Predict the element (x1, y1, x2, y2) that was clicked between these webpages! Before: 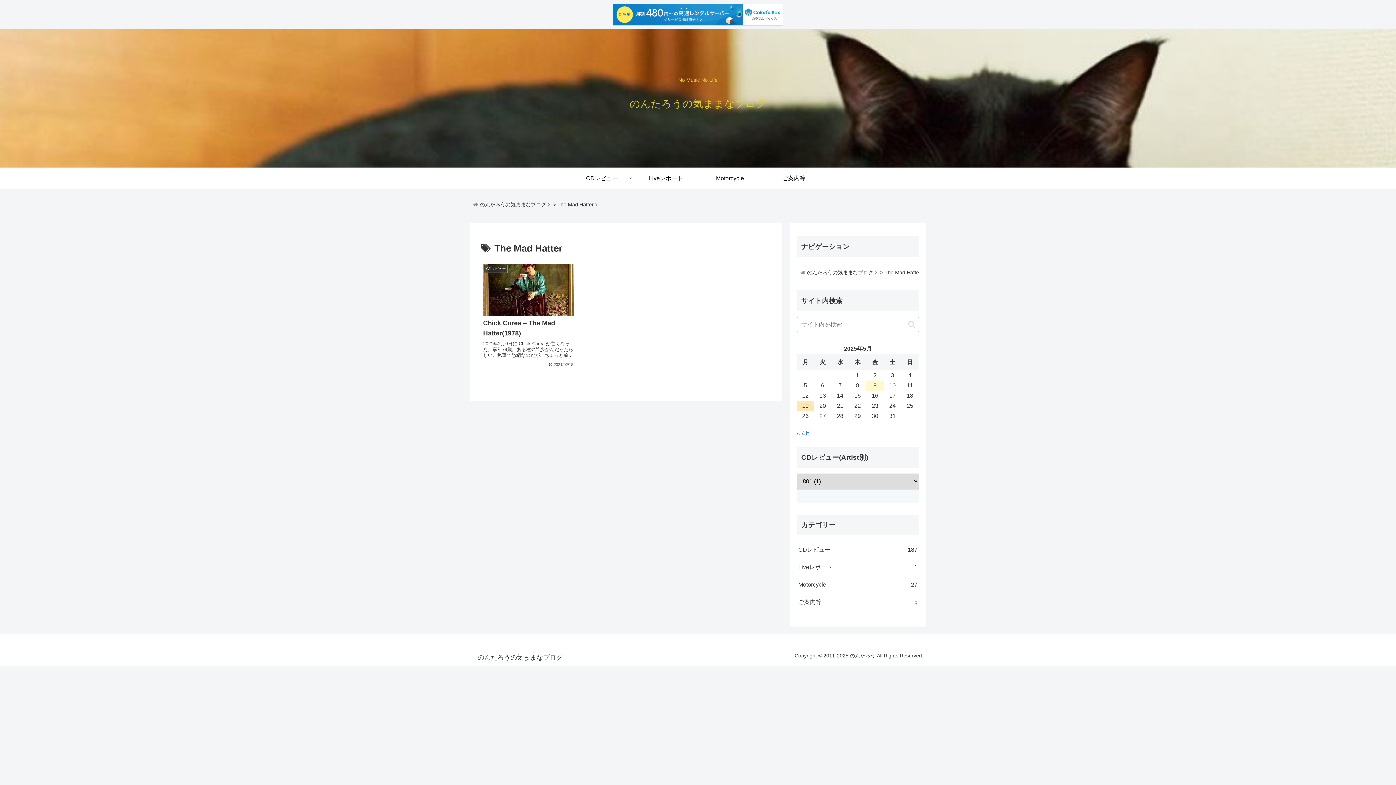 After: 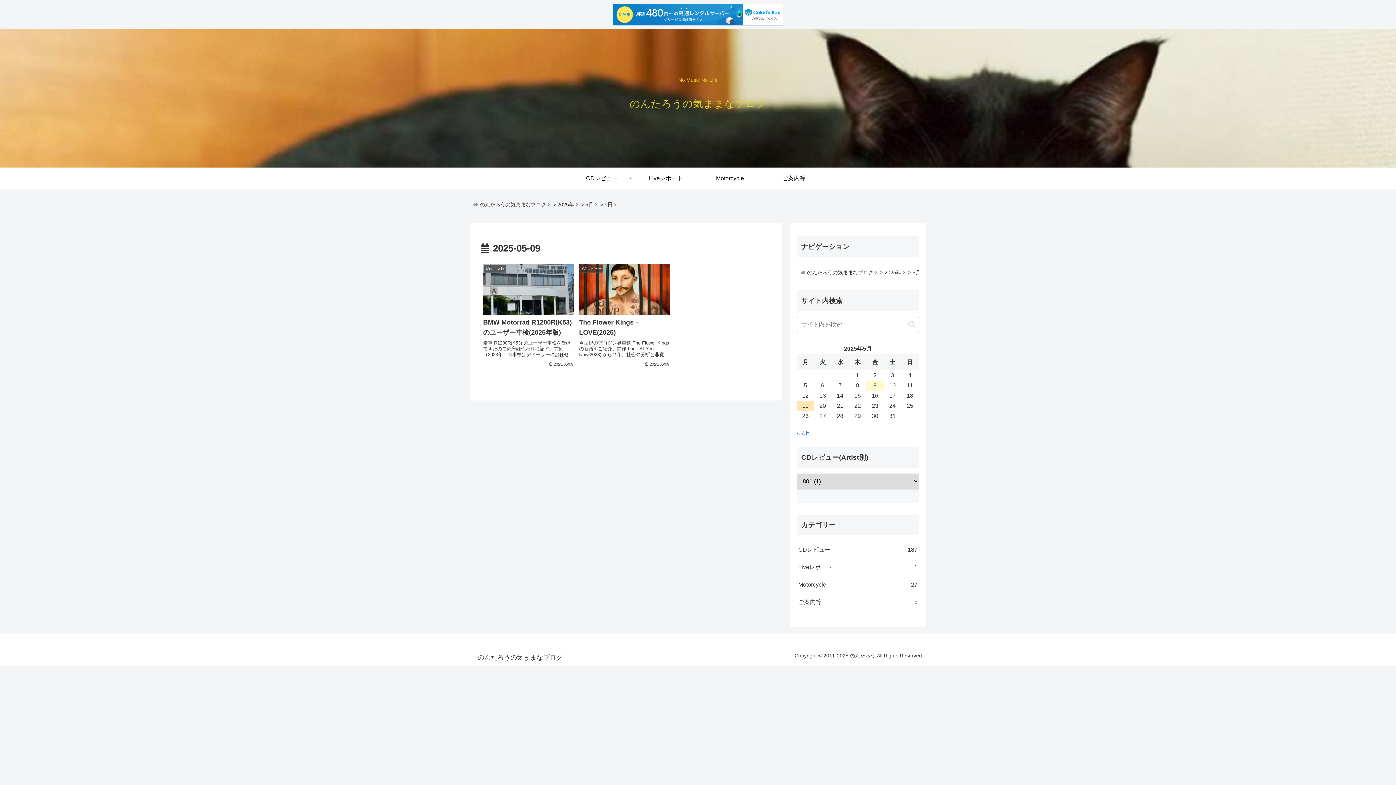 Action: label: 2025年5月9日 に投稿を公開 bbox: (866, 380, 884, 391)